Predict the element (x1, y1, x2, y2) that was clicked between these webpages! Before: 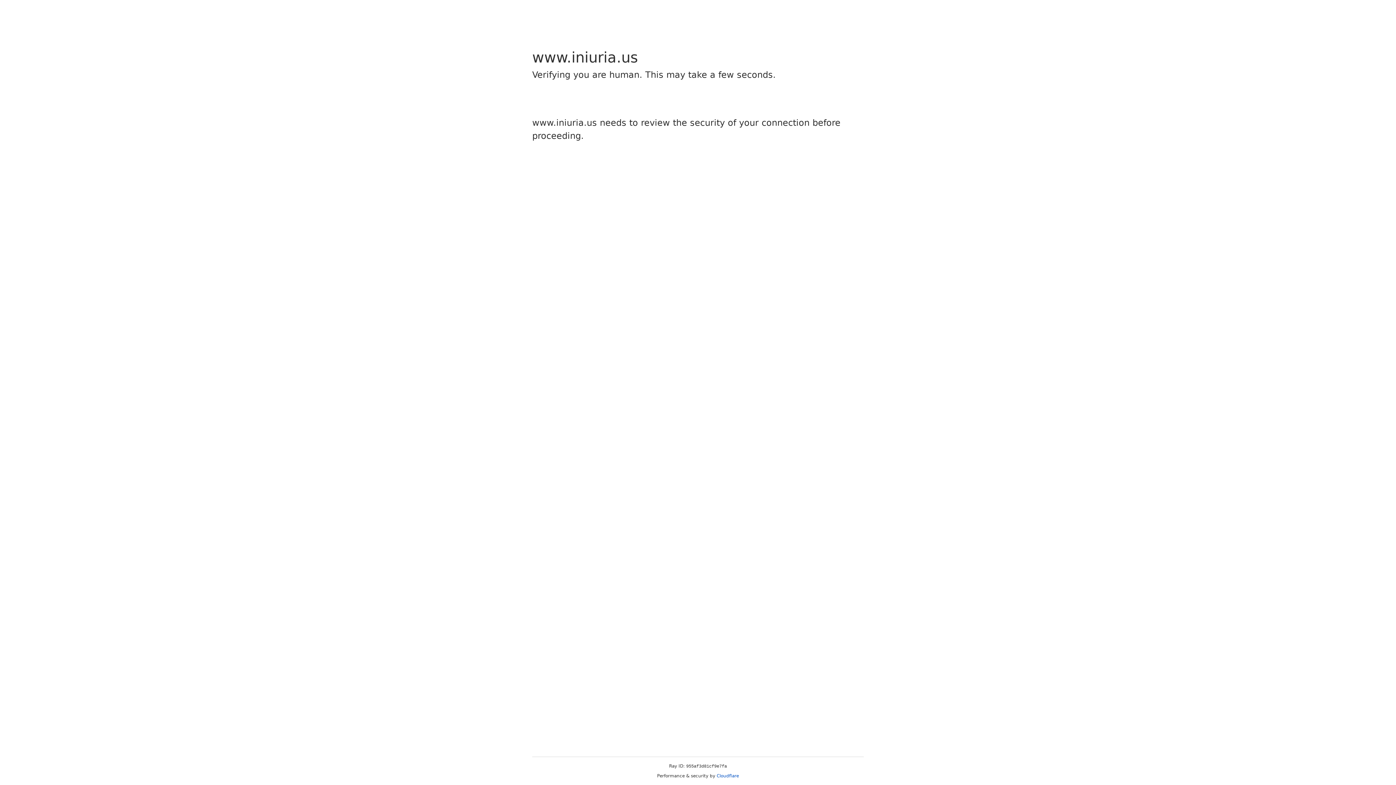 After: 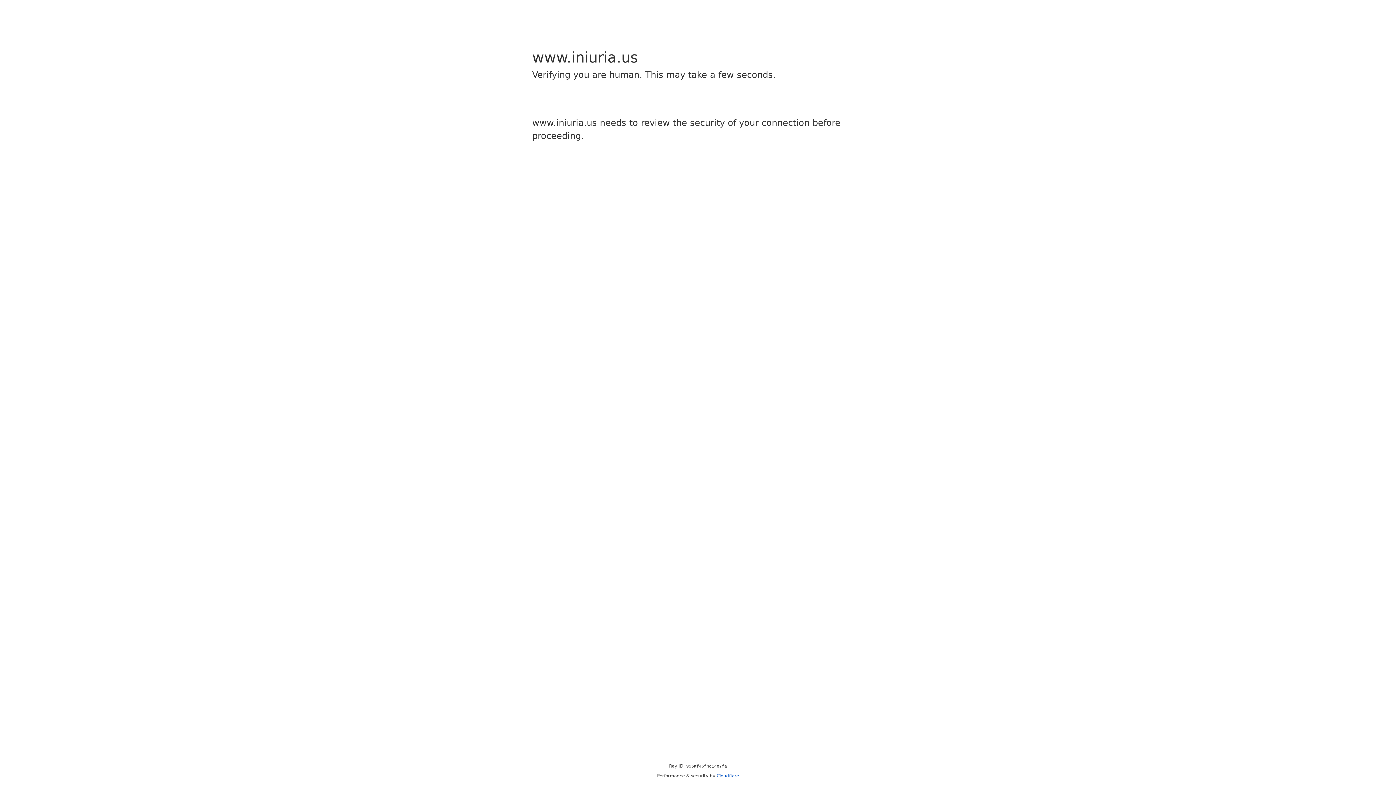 Action: label: Cloudflare bbox: (716, 773, 739, 778)